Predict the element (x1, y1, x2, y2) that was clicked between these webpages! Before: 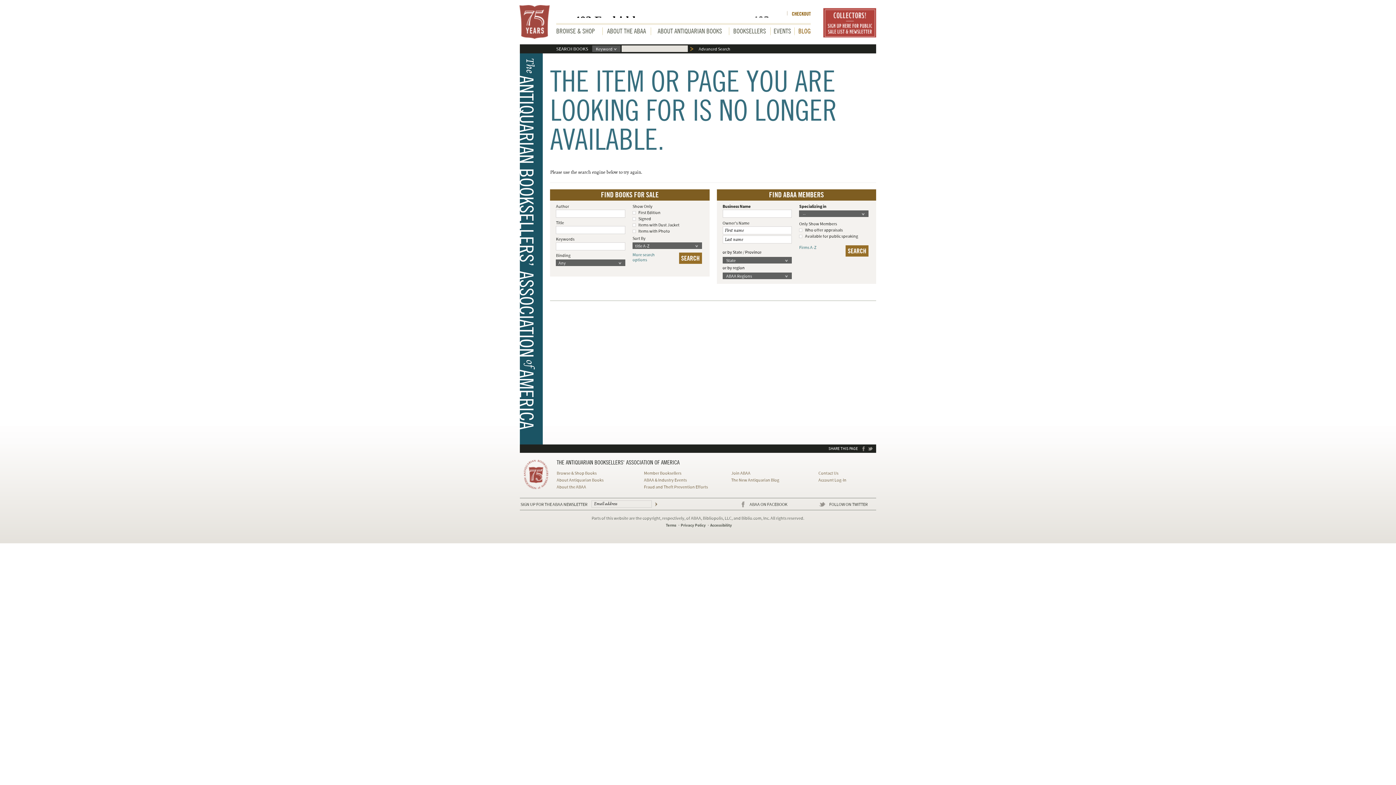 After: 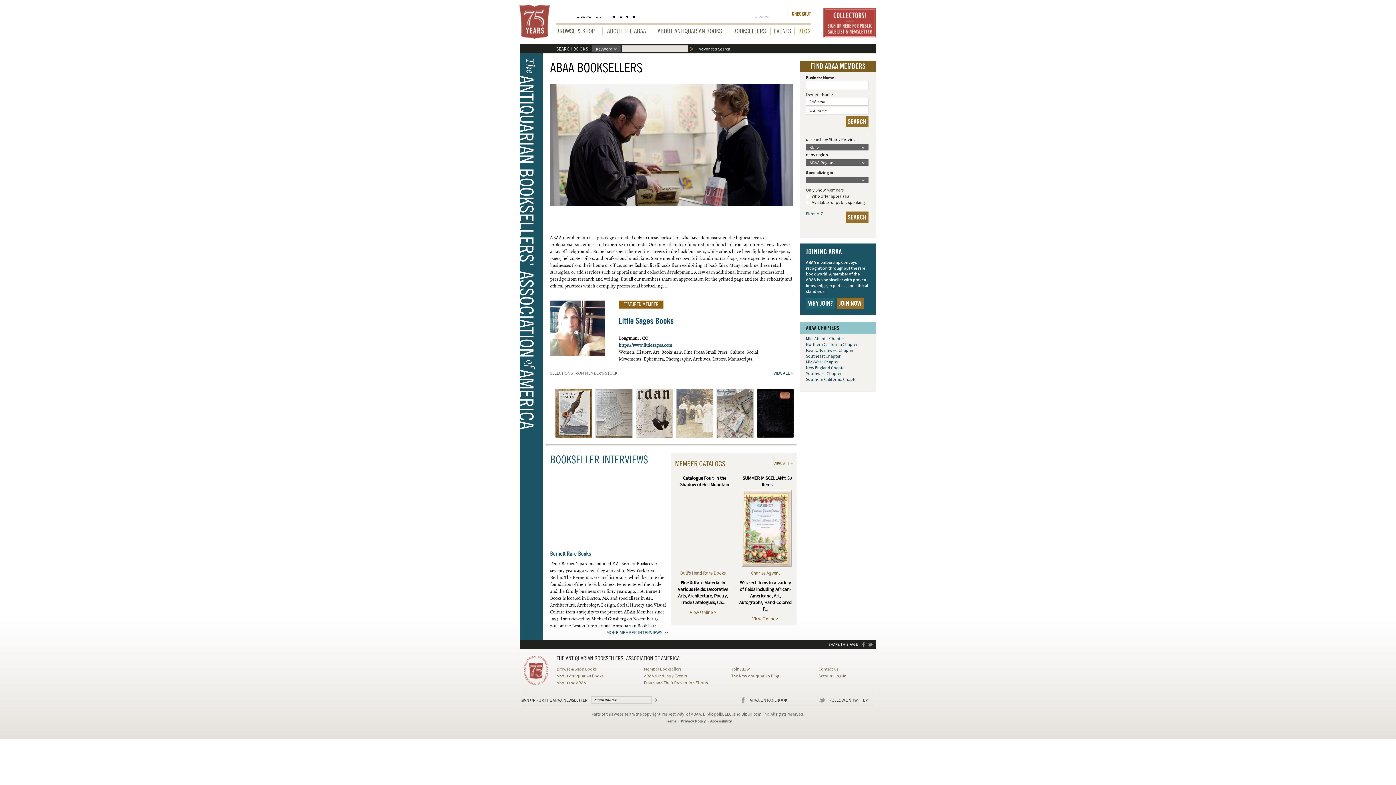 Action: label: BOOKSELLERS bbox: (733, 27, 766, 34)